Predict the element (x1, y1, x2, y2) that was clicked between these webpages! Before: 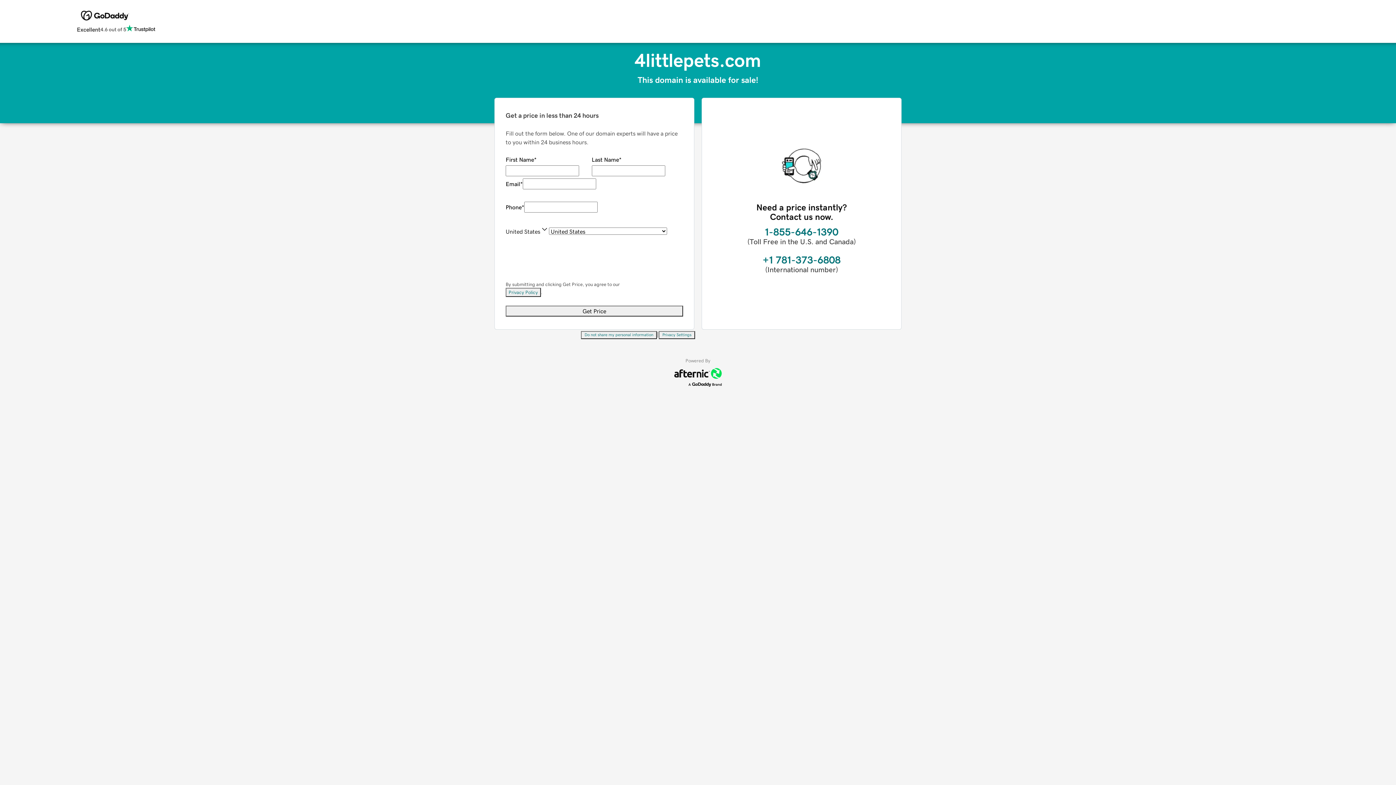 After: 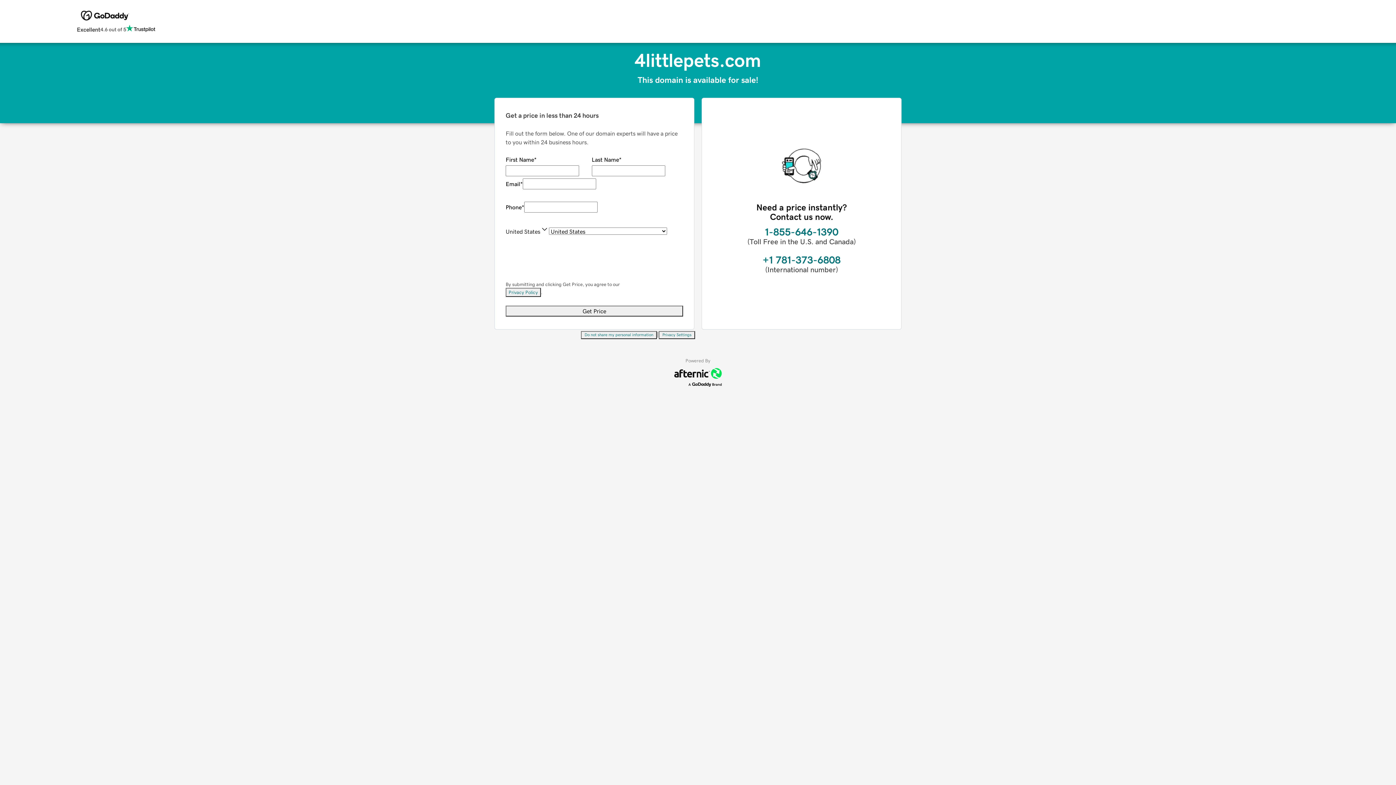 Action: label: Privacy Settings bbox: (658, 331, 695, 339)